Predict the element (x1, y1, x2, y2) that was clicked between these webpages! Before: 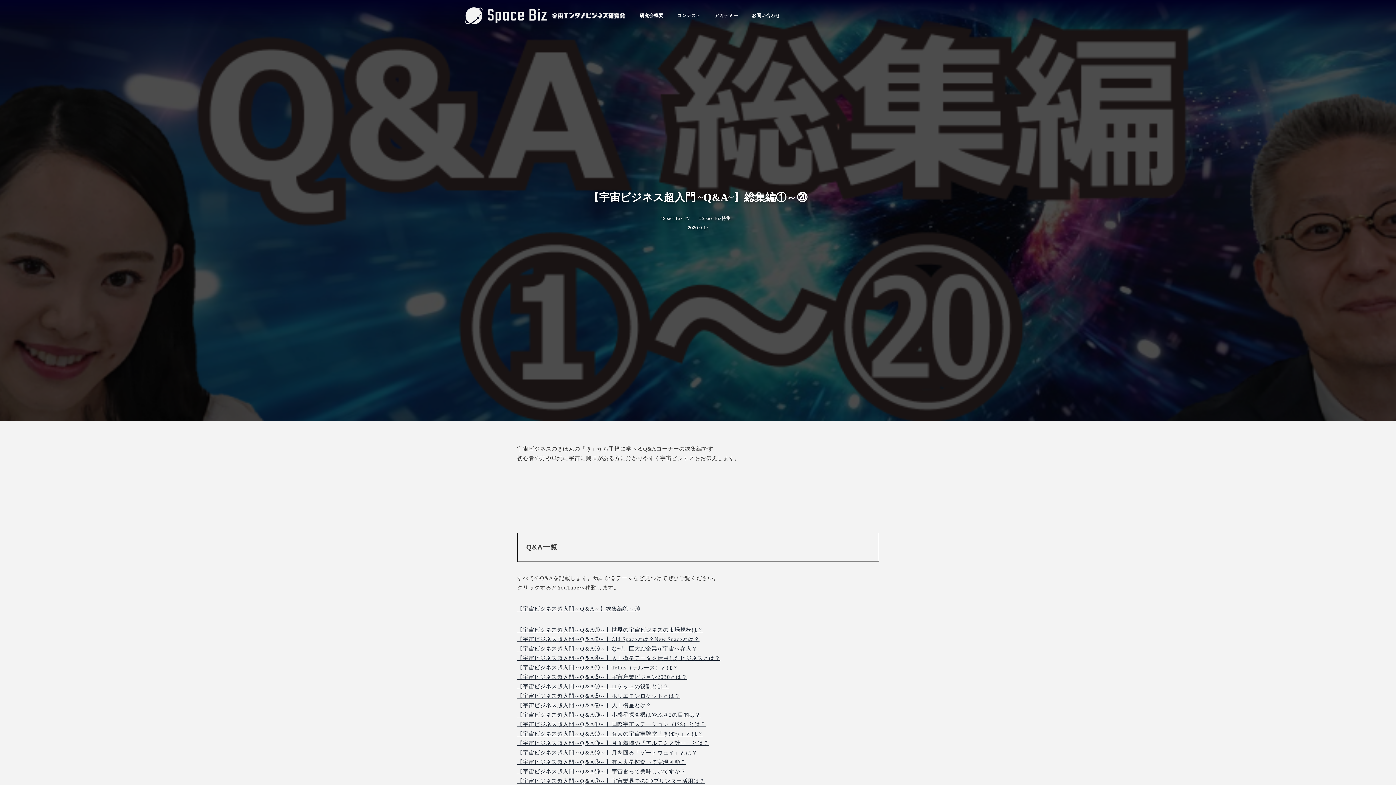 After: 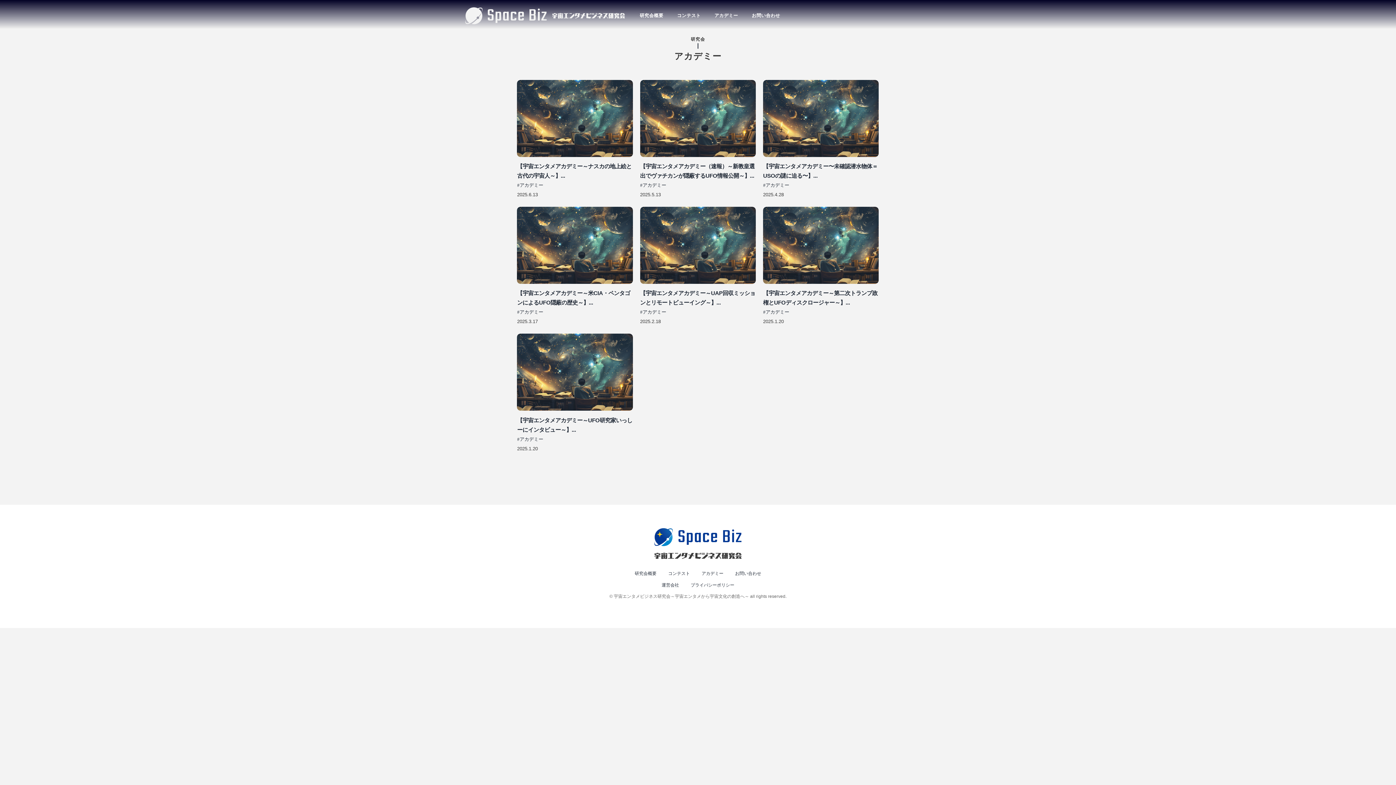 Action: label: アカデミー bbox: (714, 13, 738, 18)